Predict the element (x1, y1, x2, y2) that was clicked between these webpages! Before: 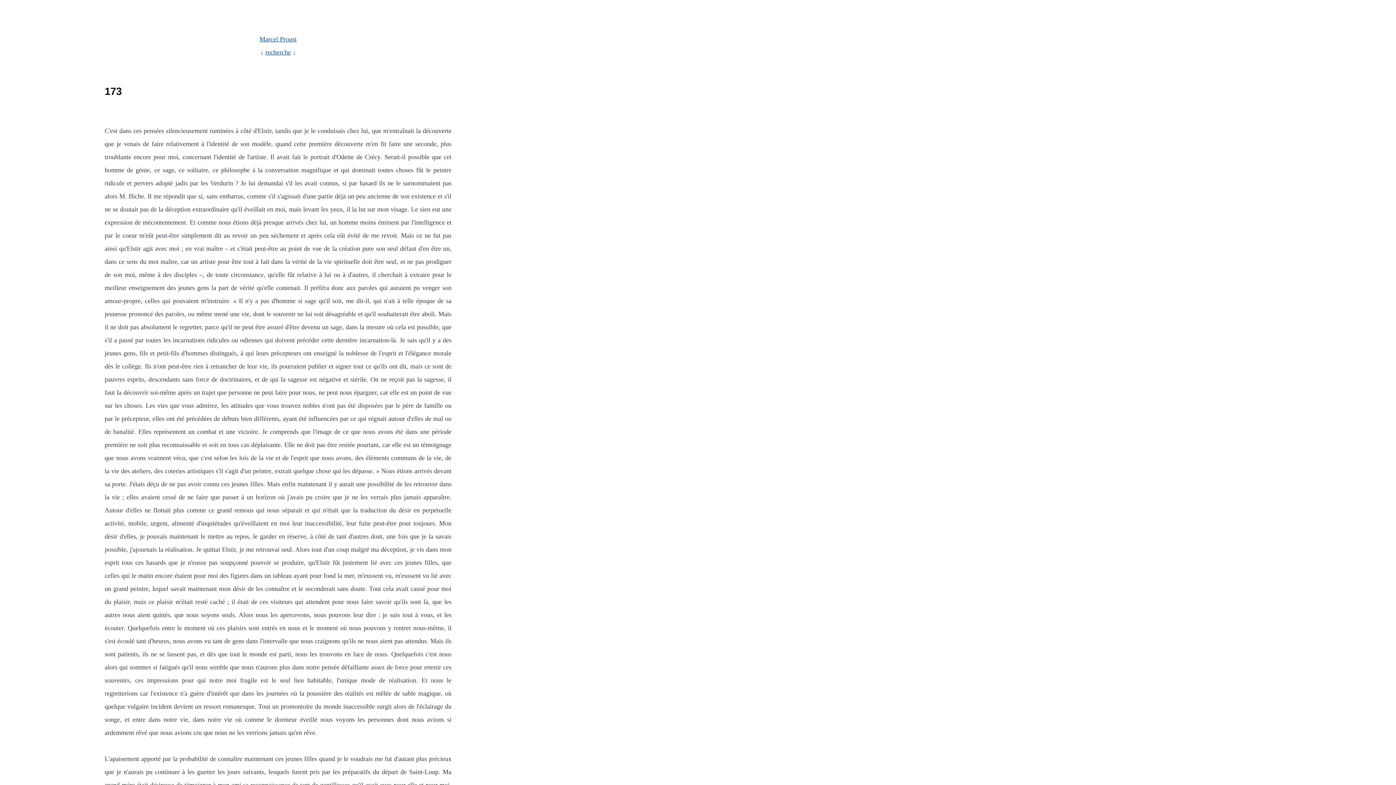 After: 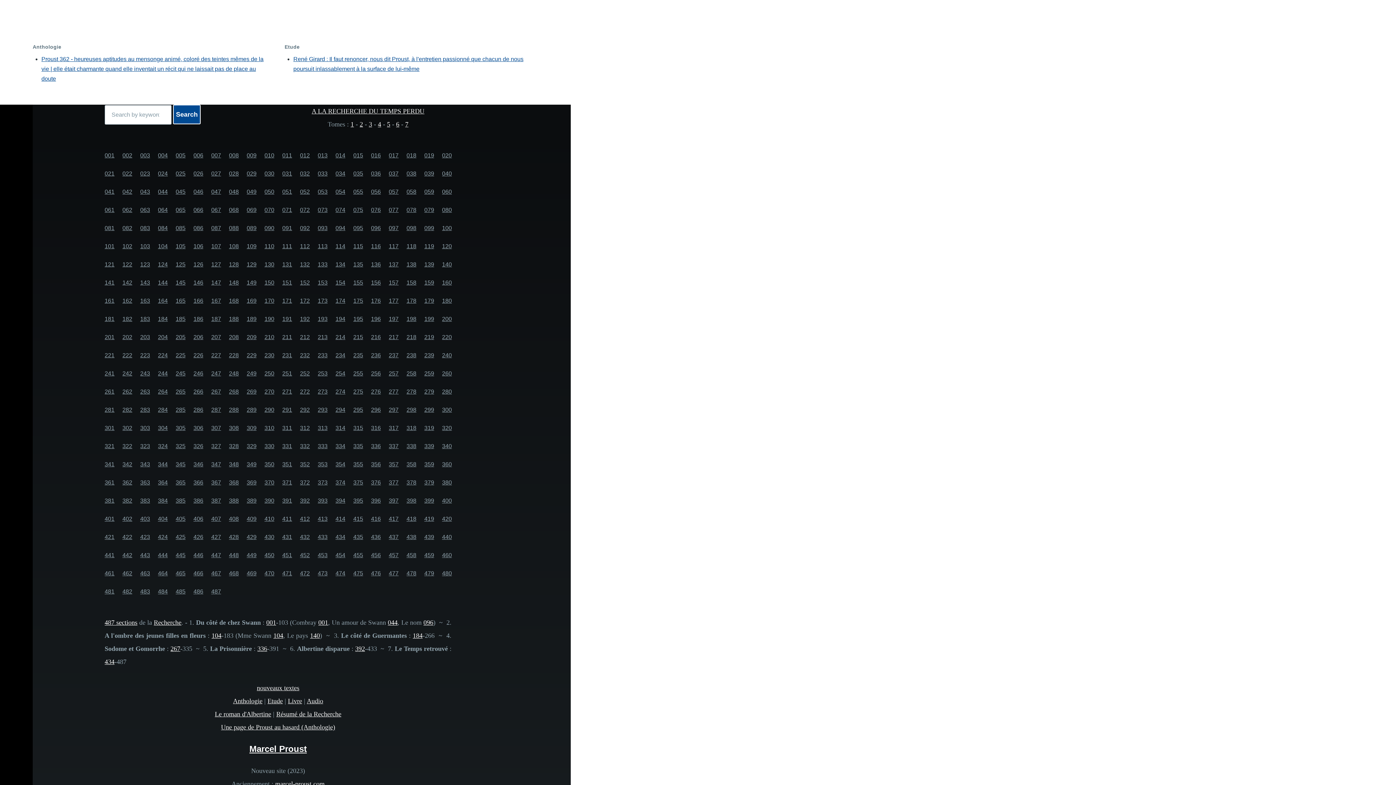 Action: label: recherche bbox: (265, 48, 290, 56)